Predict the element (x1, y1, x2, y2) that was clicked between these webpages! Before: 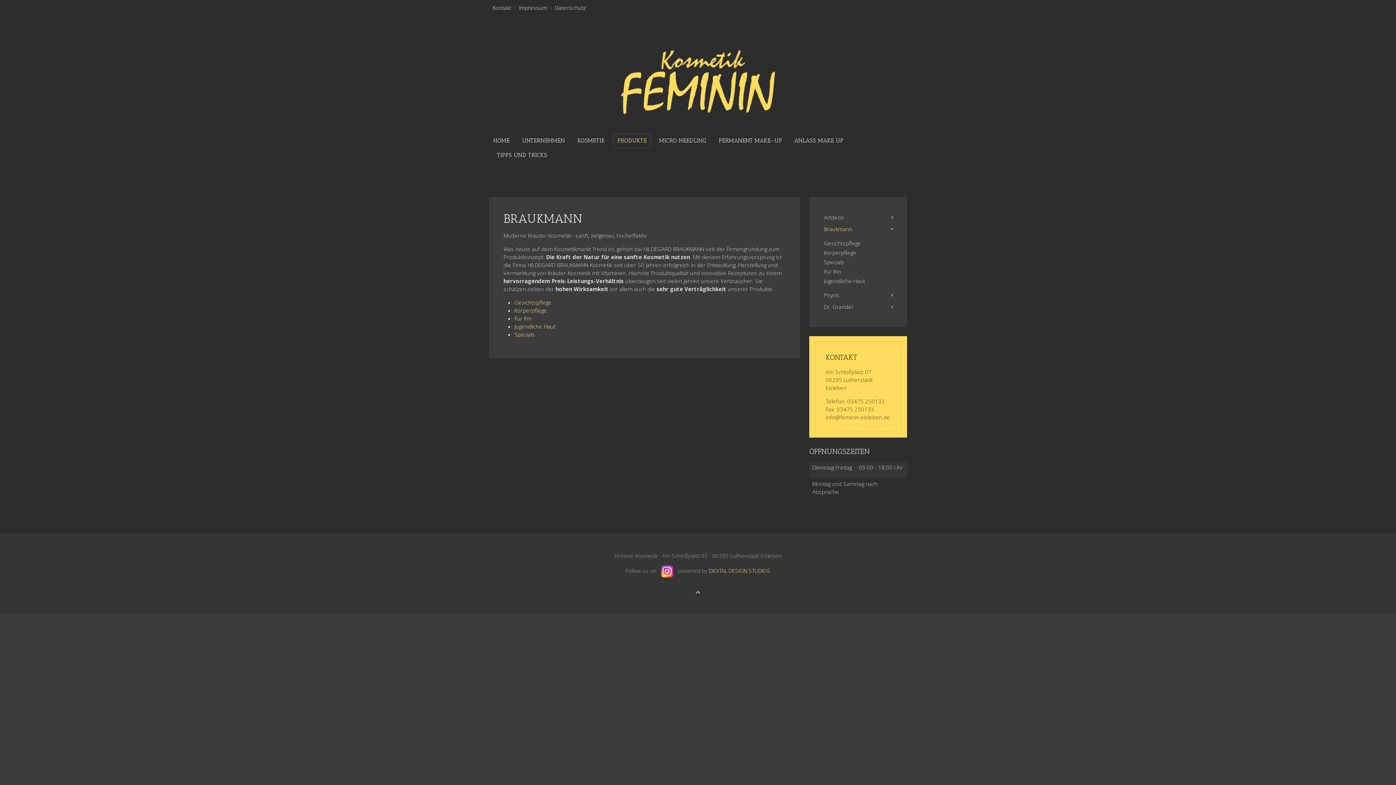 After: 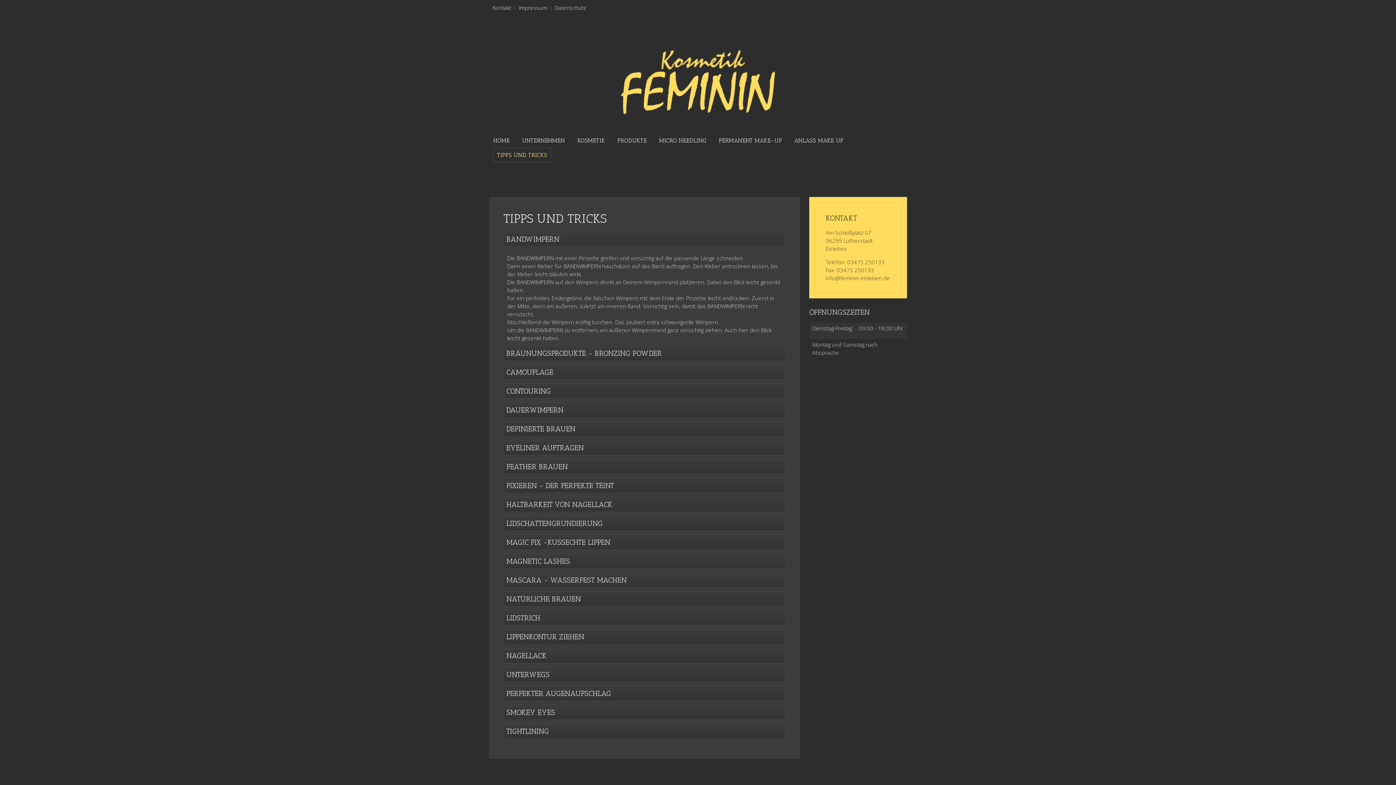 Action: label: TIPPS UND TRICKS bbox: (492, 148, 551, 162)